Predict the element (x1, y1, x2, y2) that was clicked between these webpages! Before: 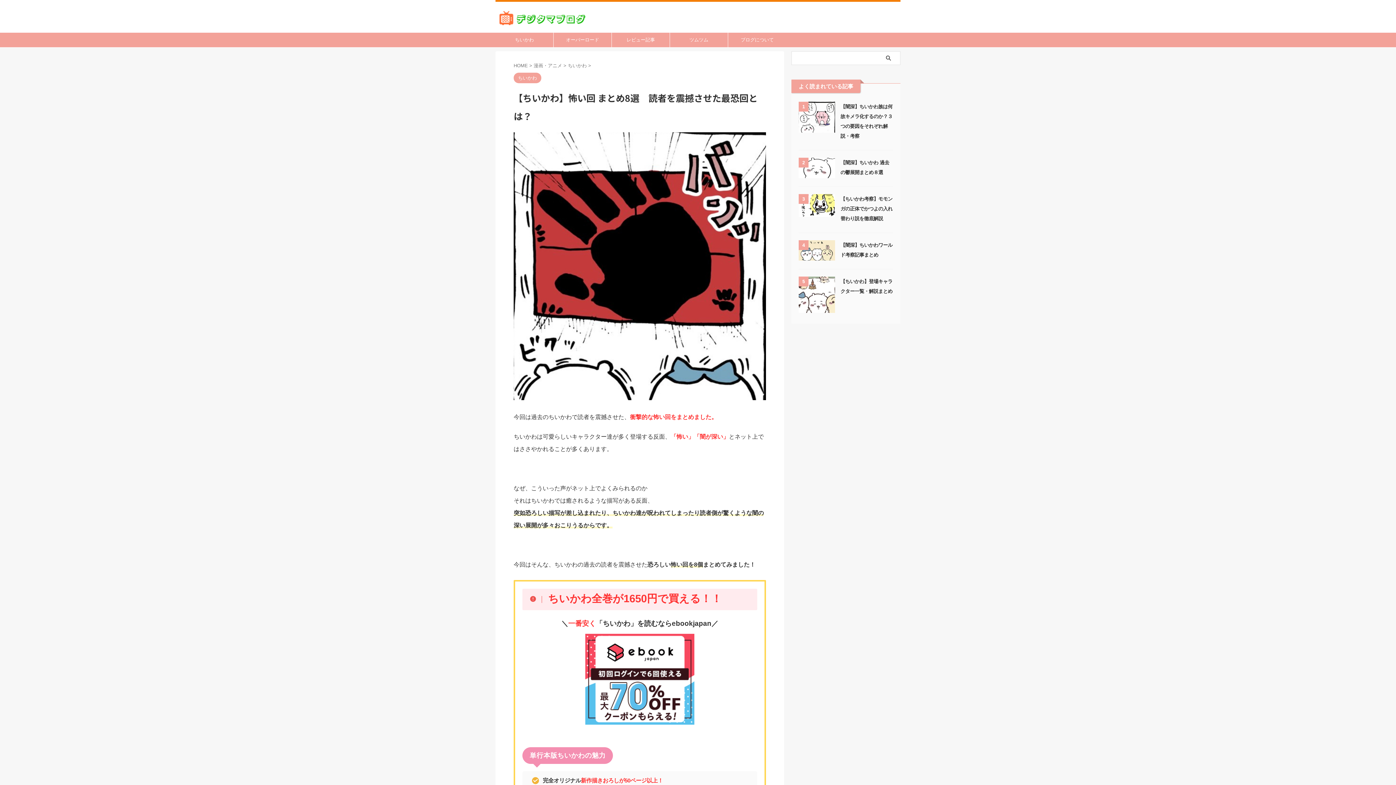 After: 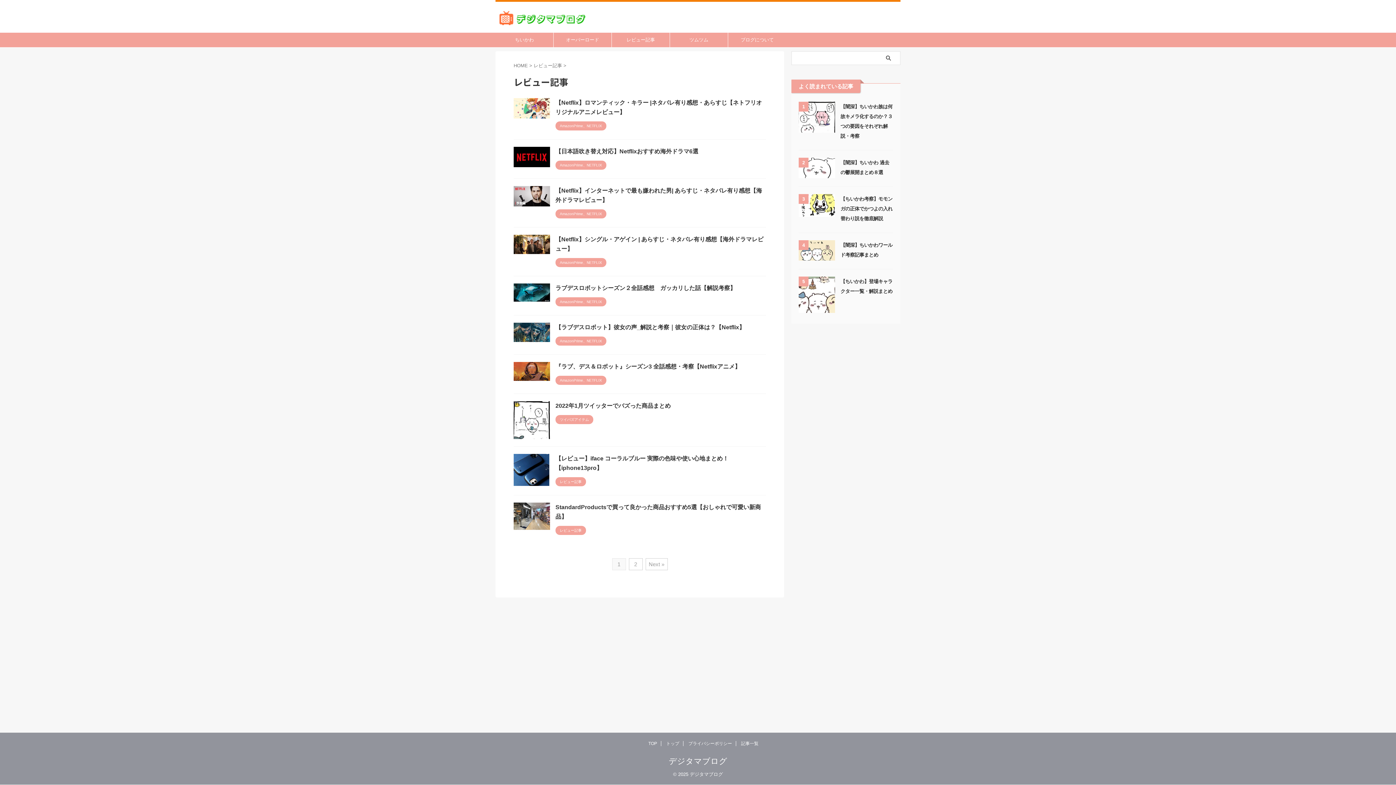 Action: label: レビュー記事 bbox: (612, 32, 669, 47)